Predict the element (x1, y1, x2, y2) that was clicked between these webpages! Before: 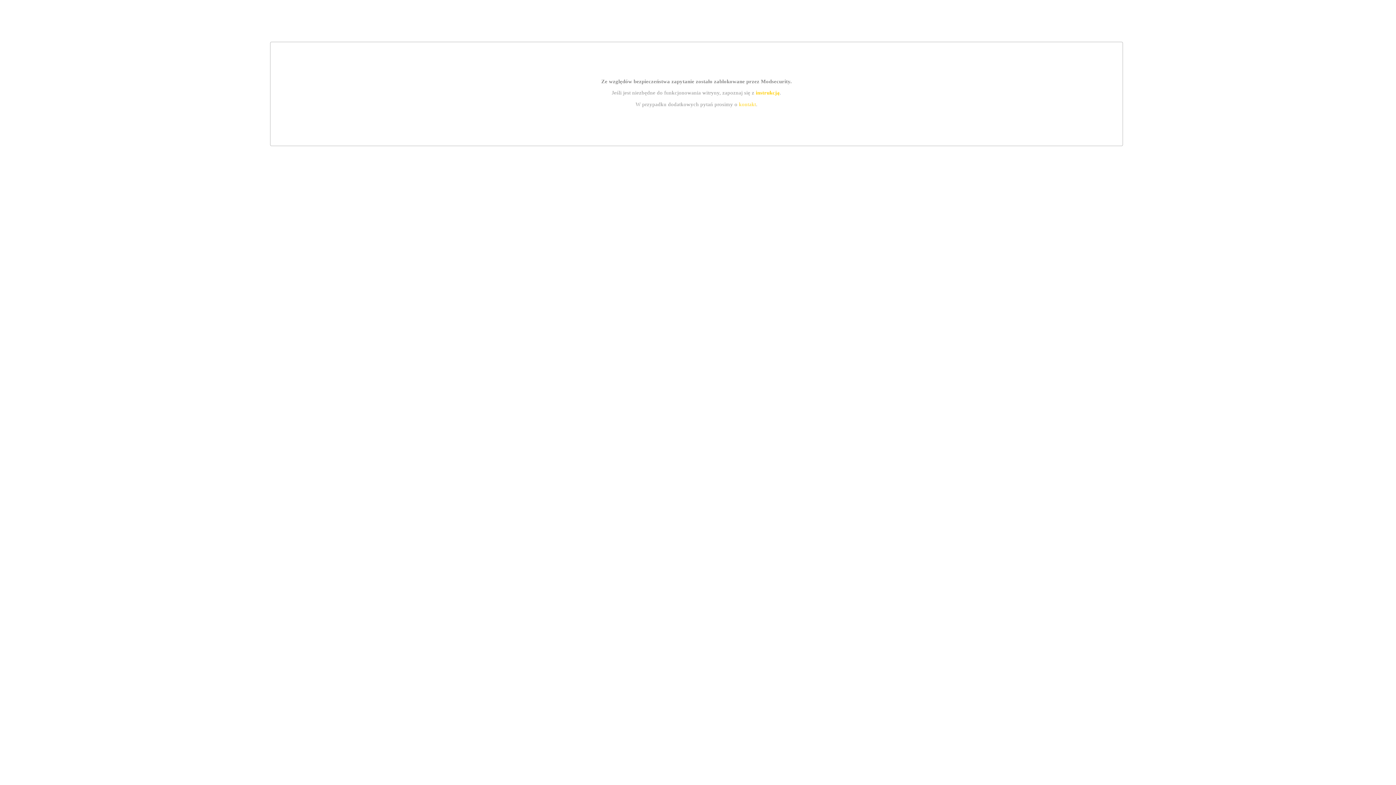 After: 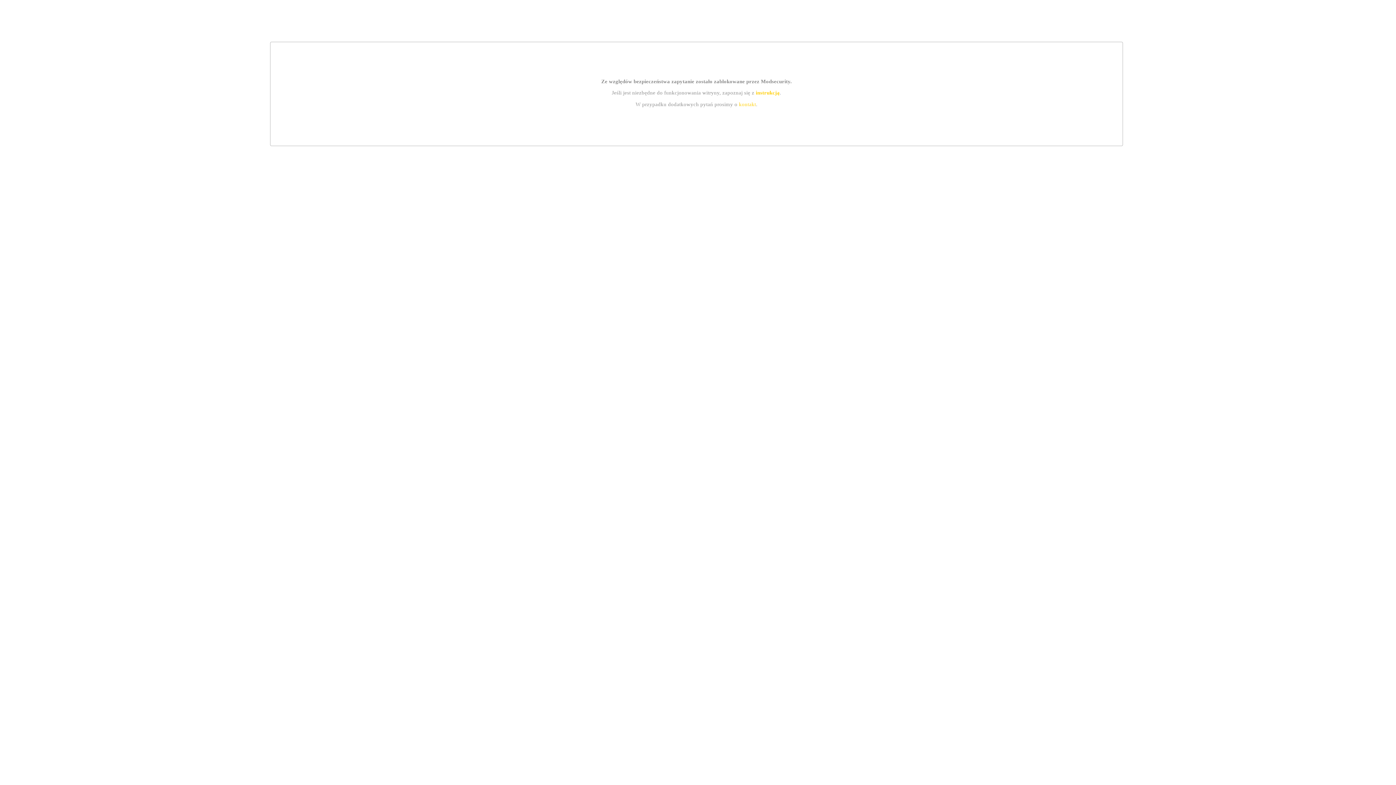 Action: label: instrukcją bbox: (755, 89, 779, 95)